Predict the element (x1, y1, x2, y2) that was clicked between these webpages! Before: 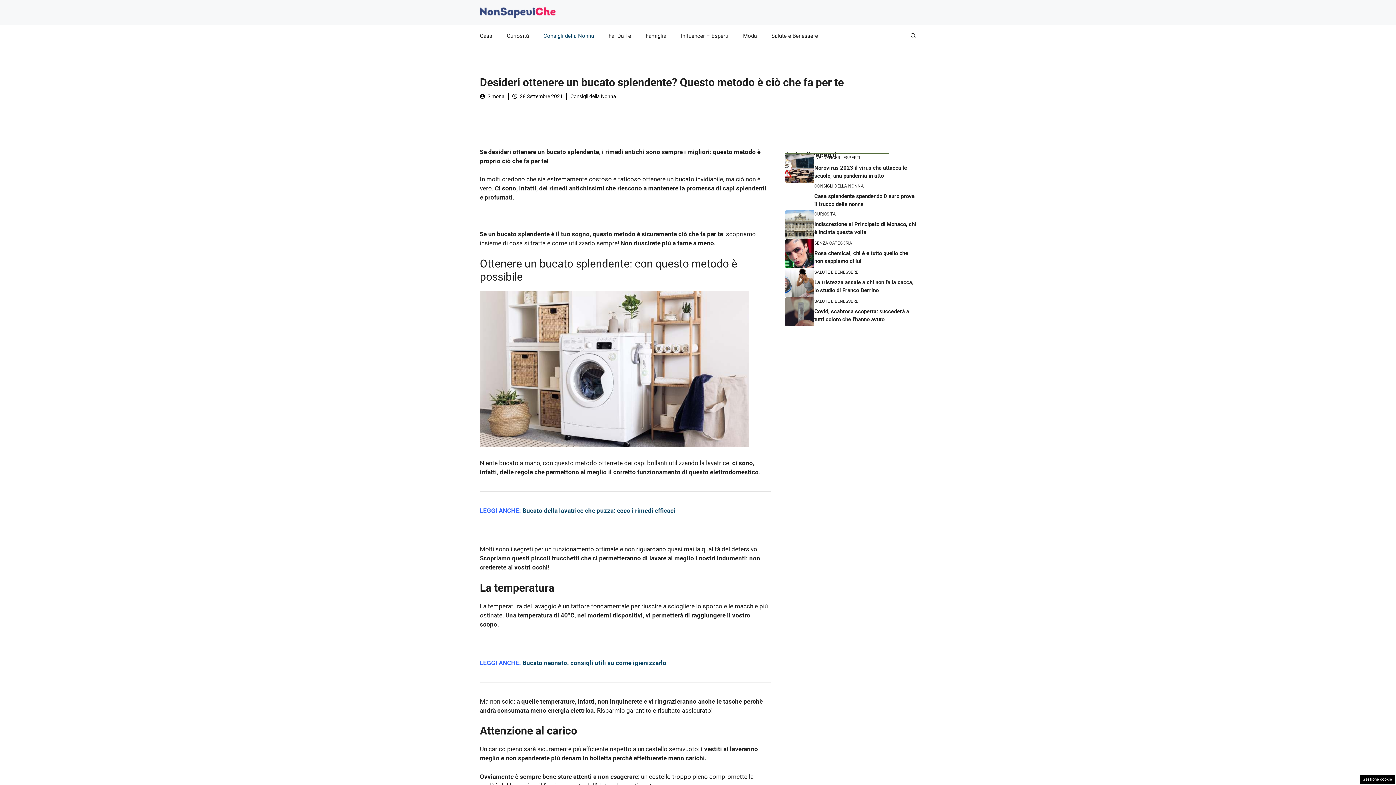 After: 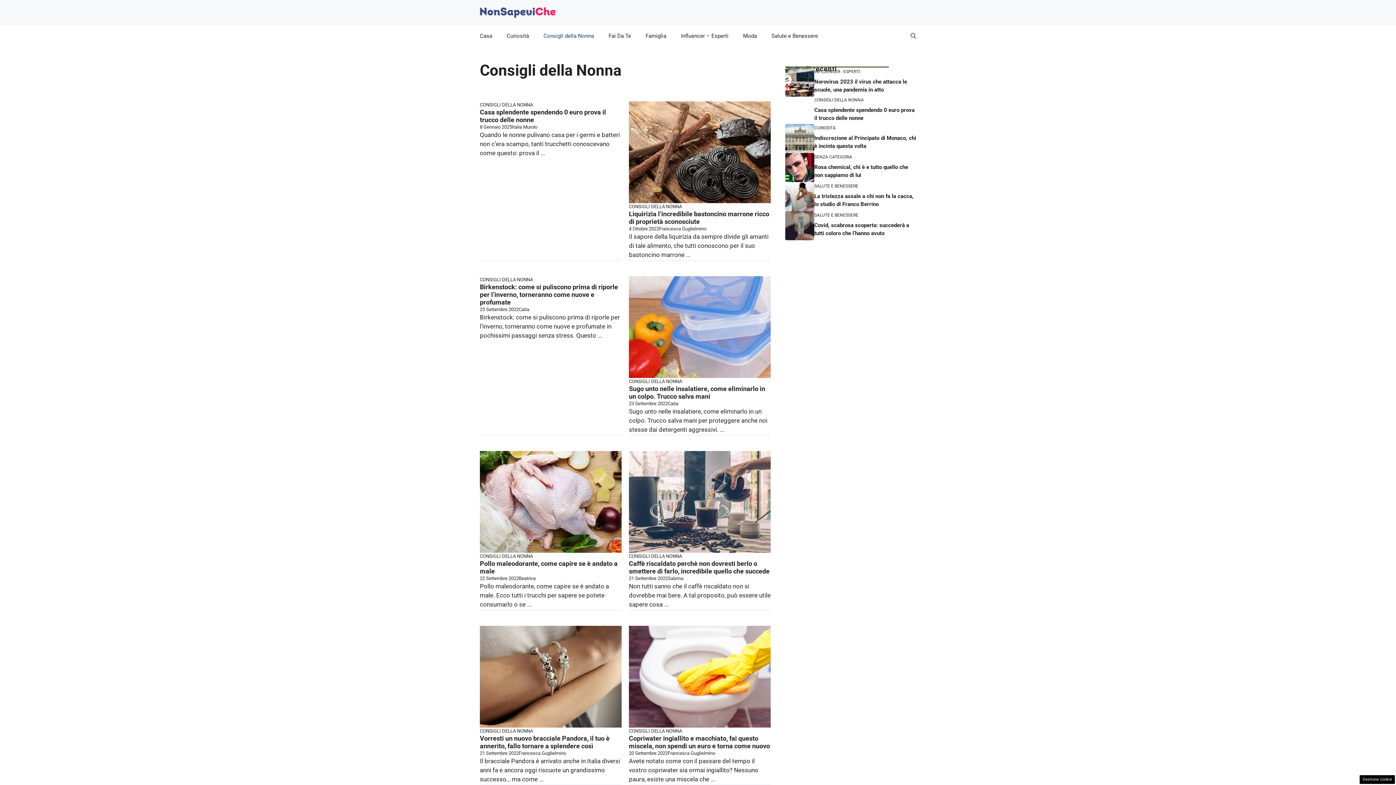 Action: bbox: (536, 25, 601, 46) label: Consigli della Nonna